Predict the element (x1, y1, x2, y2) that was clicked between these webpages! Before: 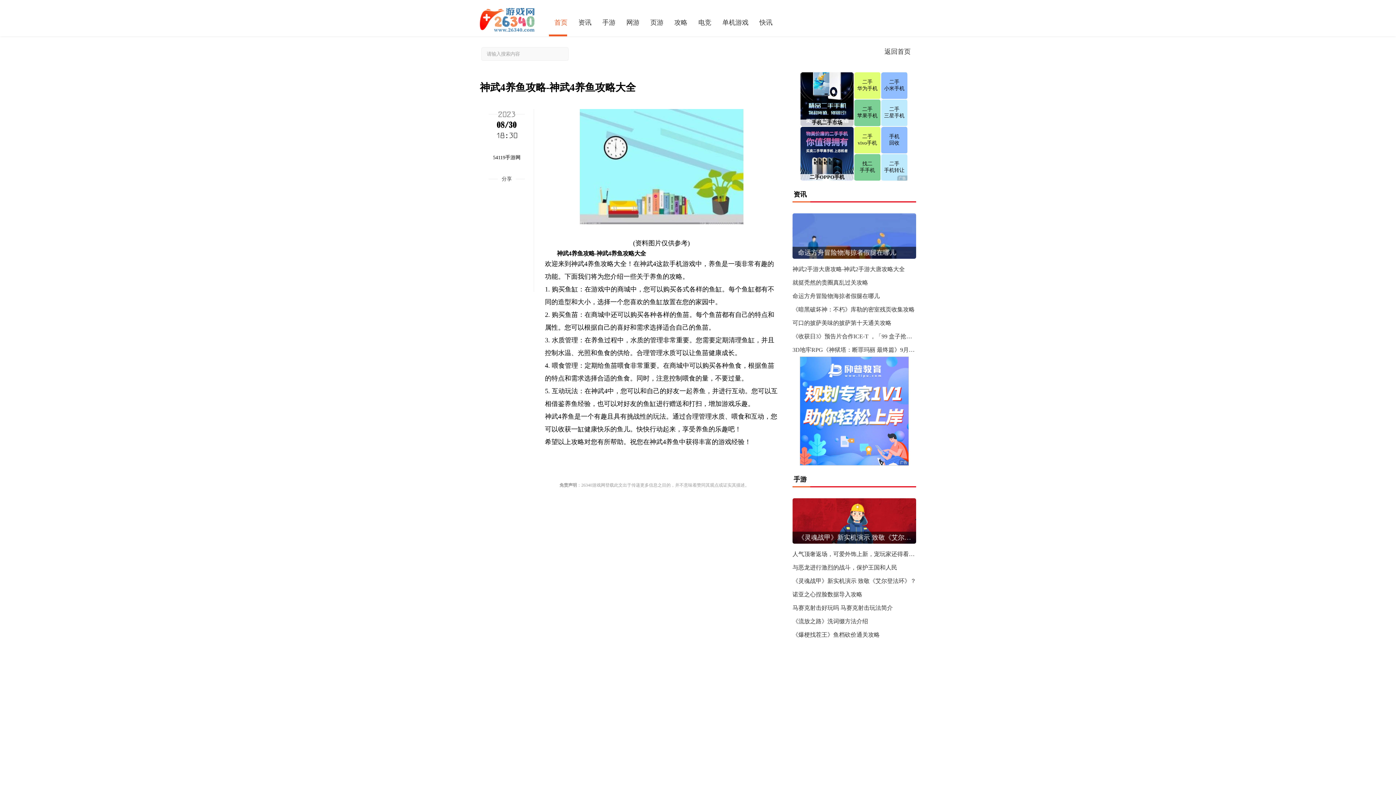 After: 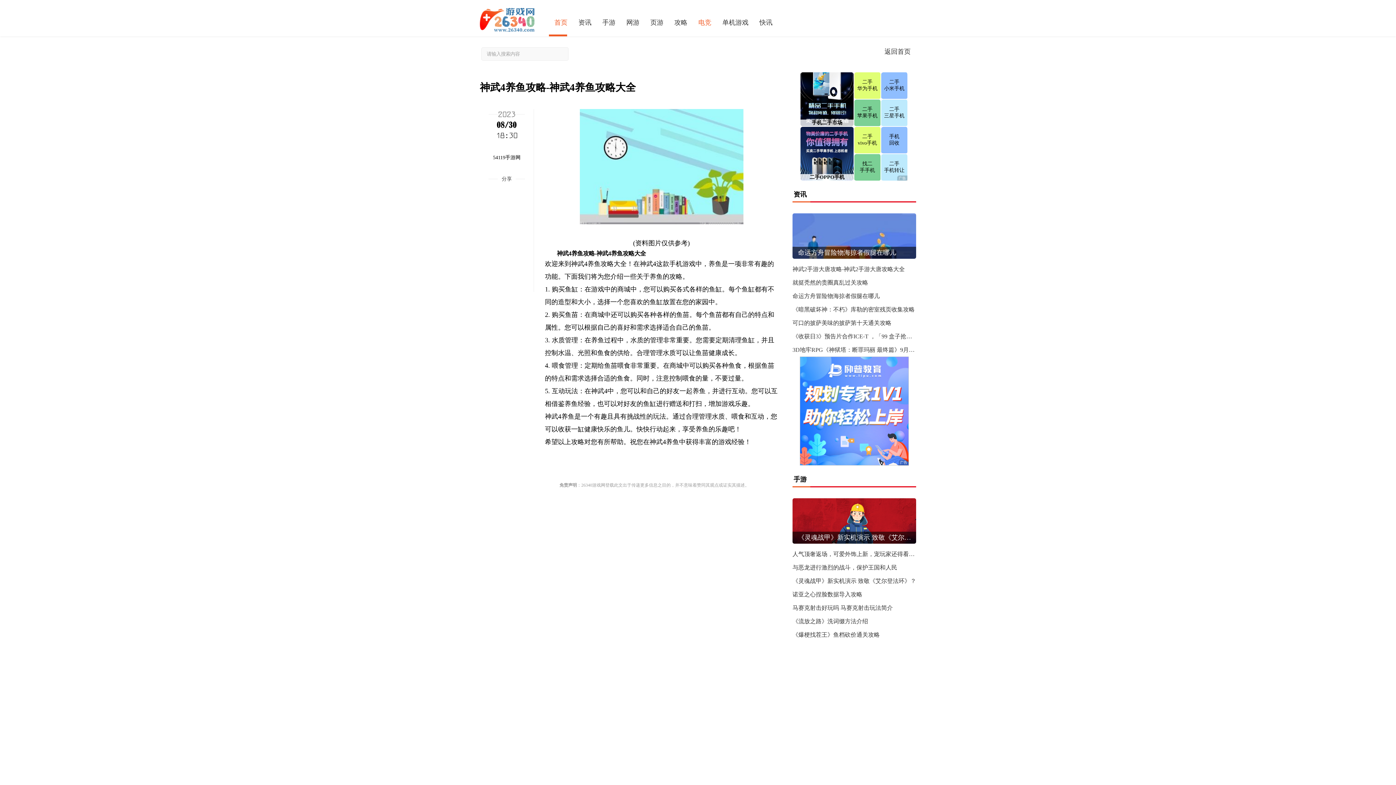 Action: label: 电竞 bbox: (698, 18, 711, 32)